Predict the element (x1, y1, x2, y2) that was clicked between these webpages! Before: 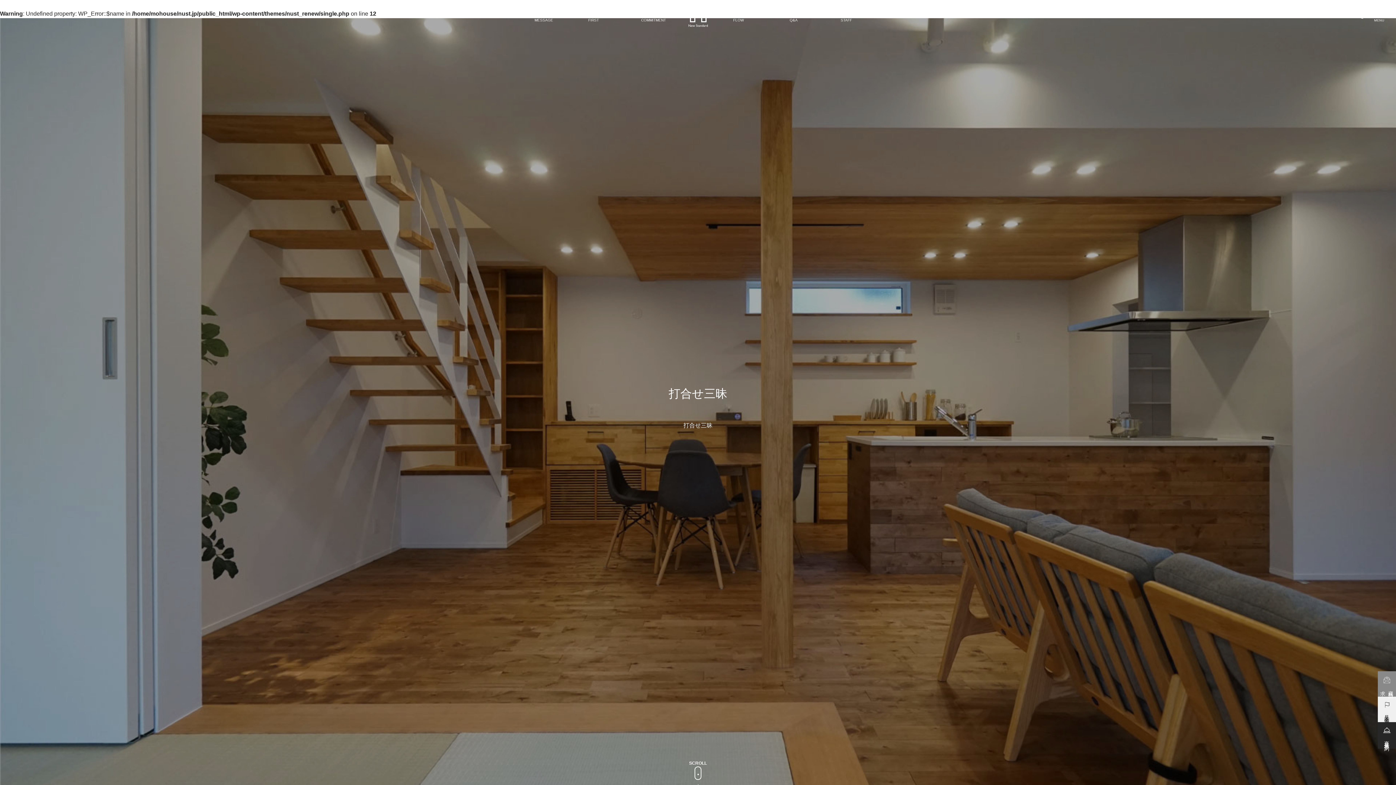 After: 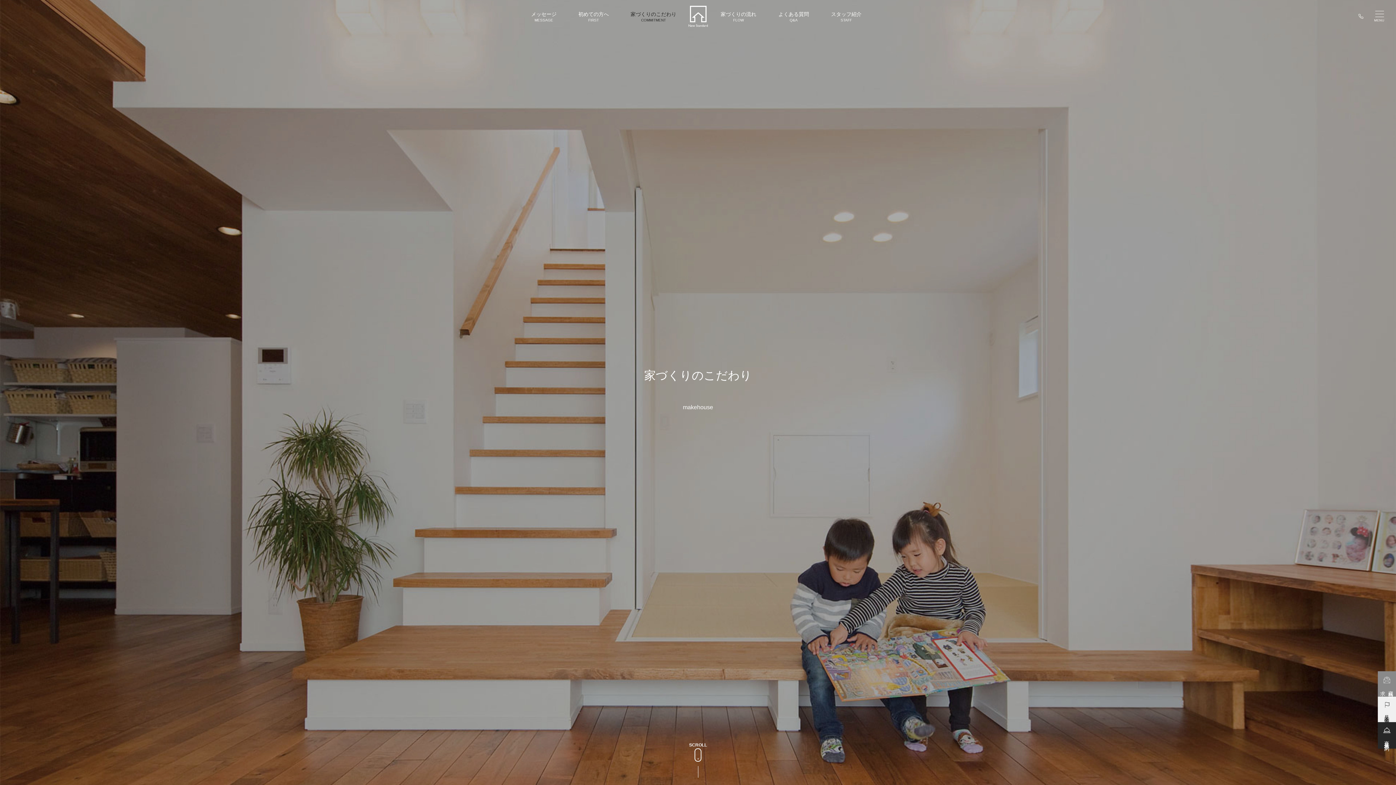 Action: label: 家づくりのこだわり
COMMITMENT bbox: (630, 11, 676, 22)